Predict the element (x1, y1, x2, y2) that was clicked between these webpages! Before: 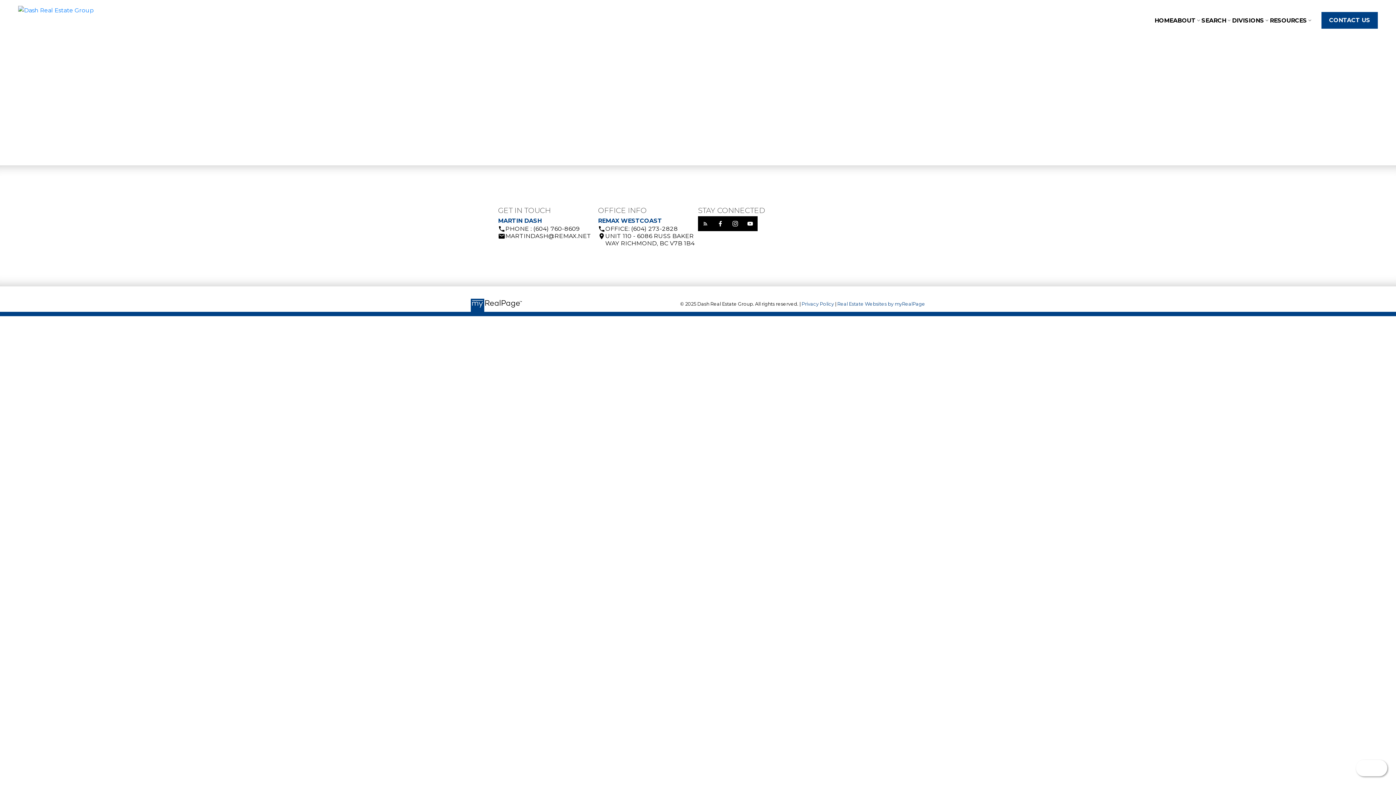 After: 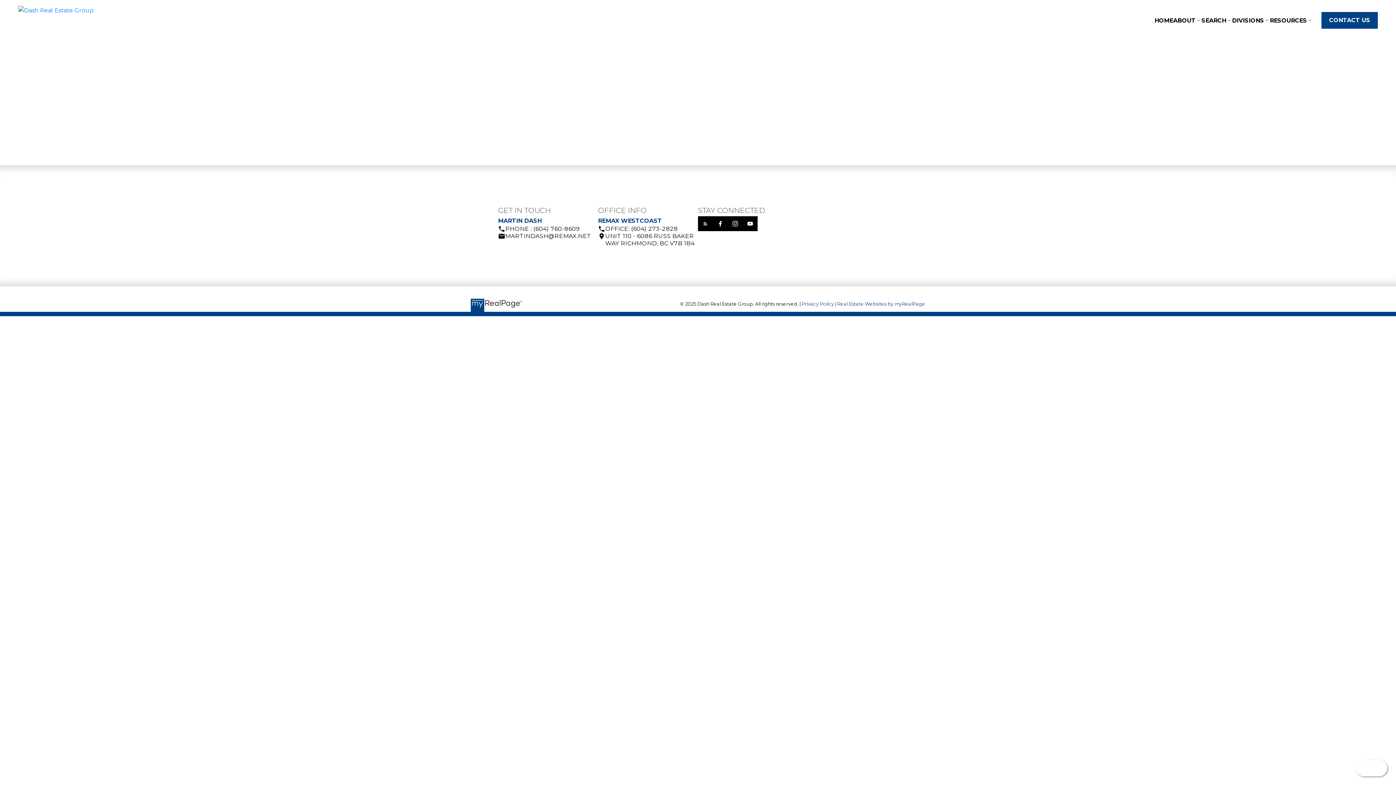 Action: bbox: (470, 305, 522, 311)